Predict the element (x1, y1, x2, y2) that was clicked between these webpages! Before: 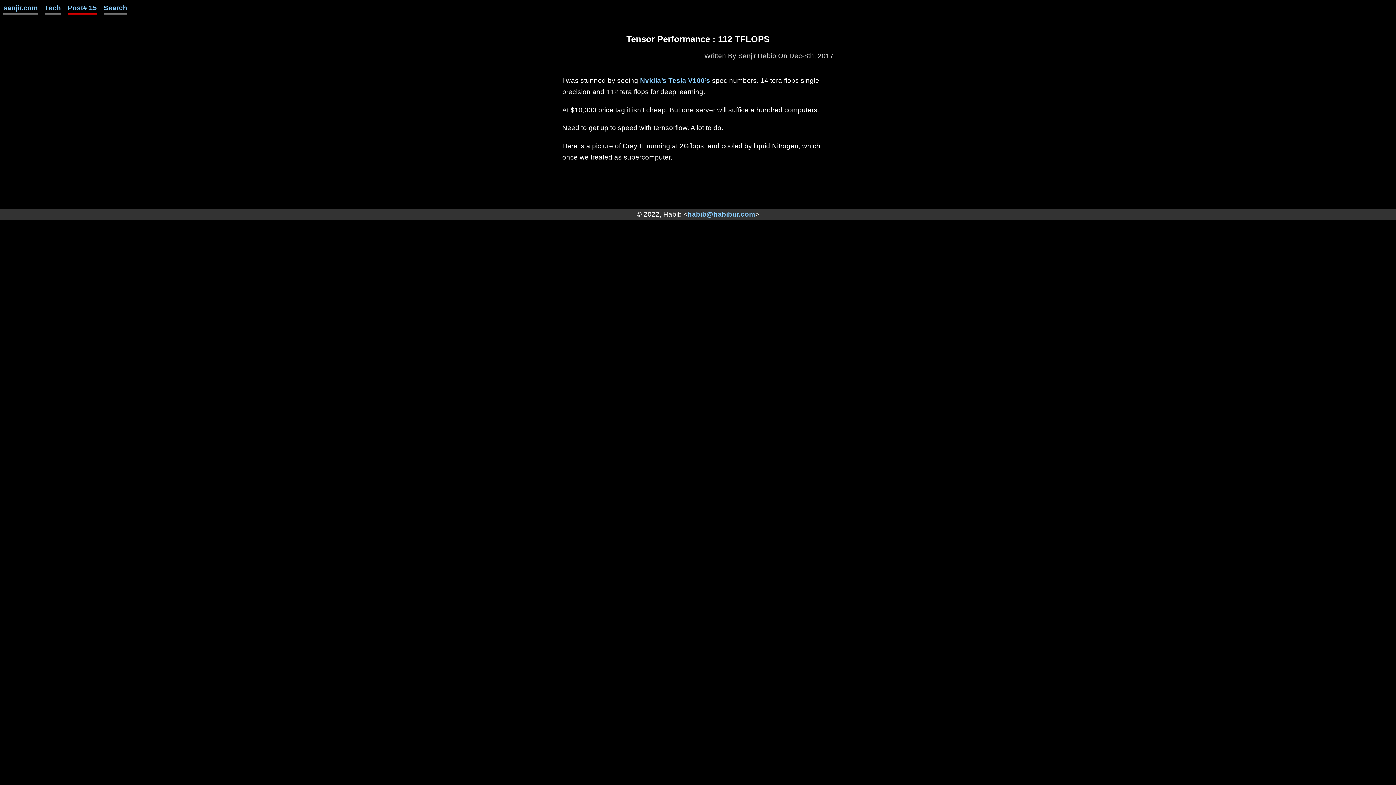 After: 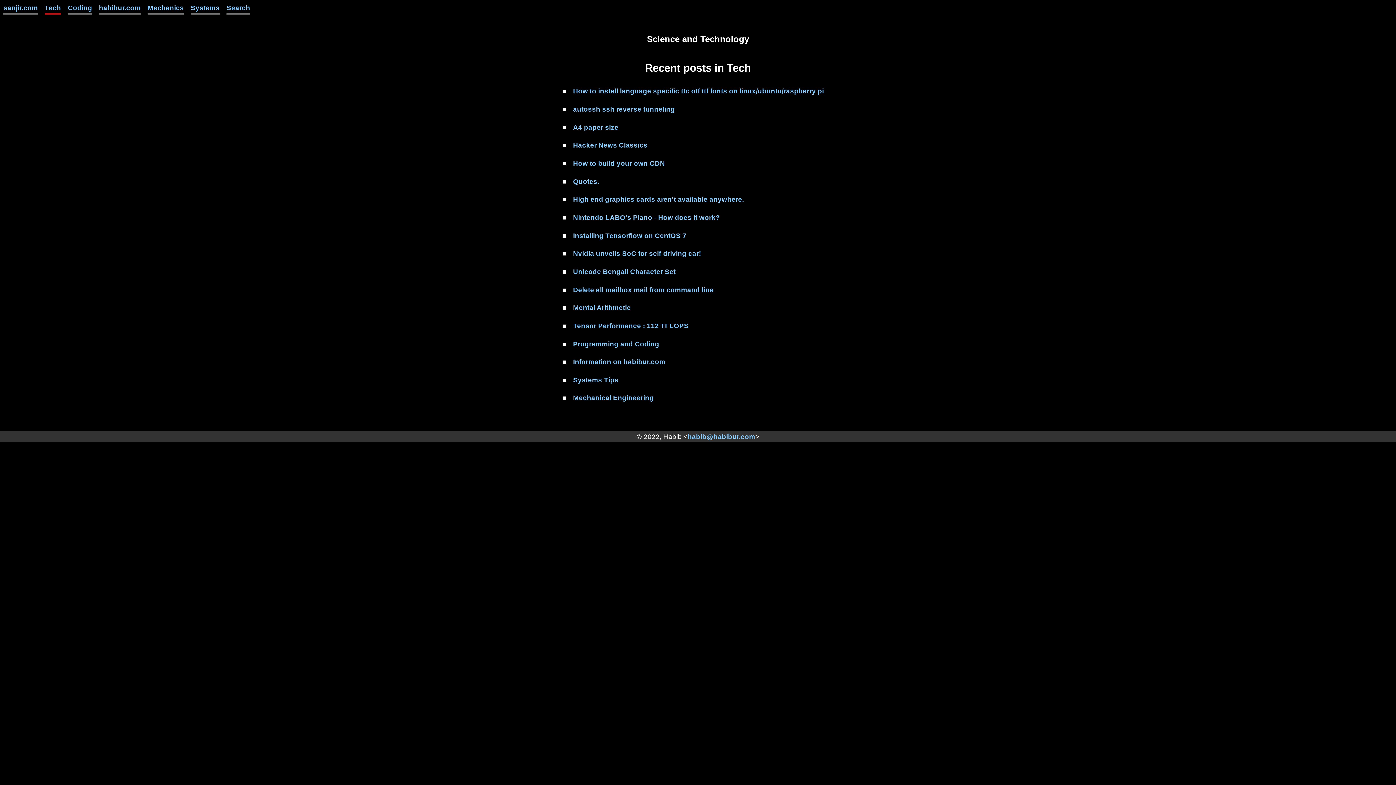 Action: bbox: (44, 0, 61, 14) label: Tech